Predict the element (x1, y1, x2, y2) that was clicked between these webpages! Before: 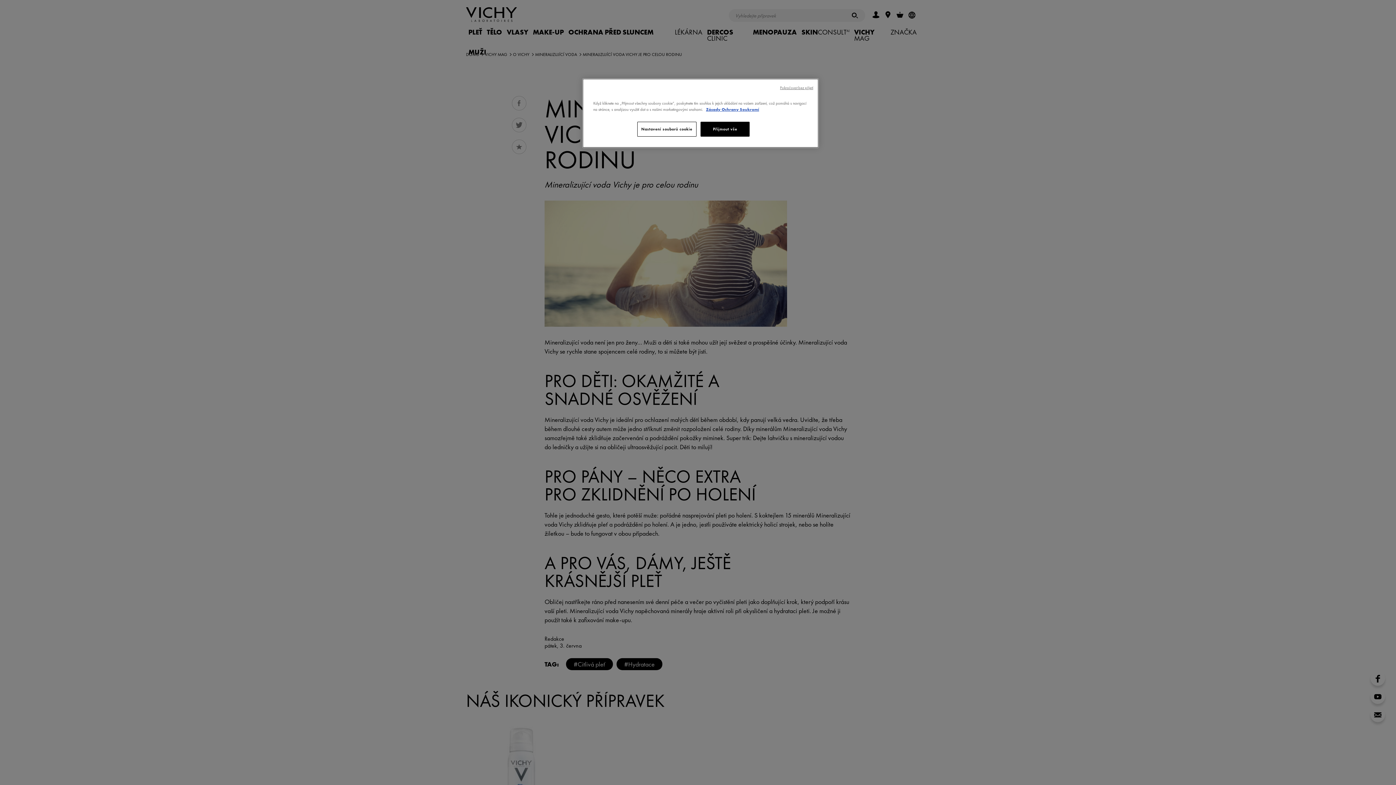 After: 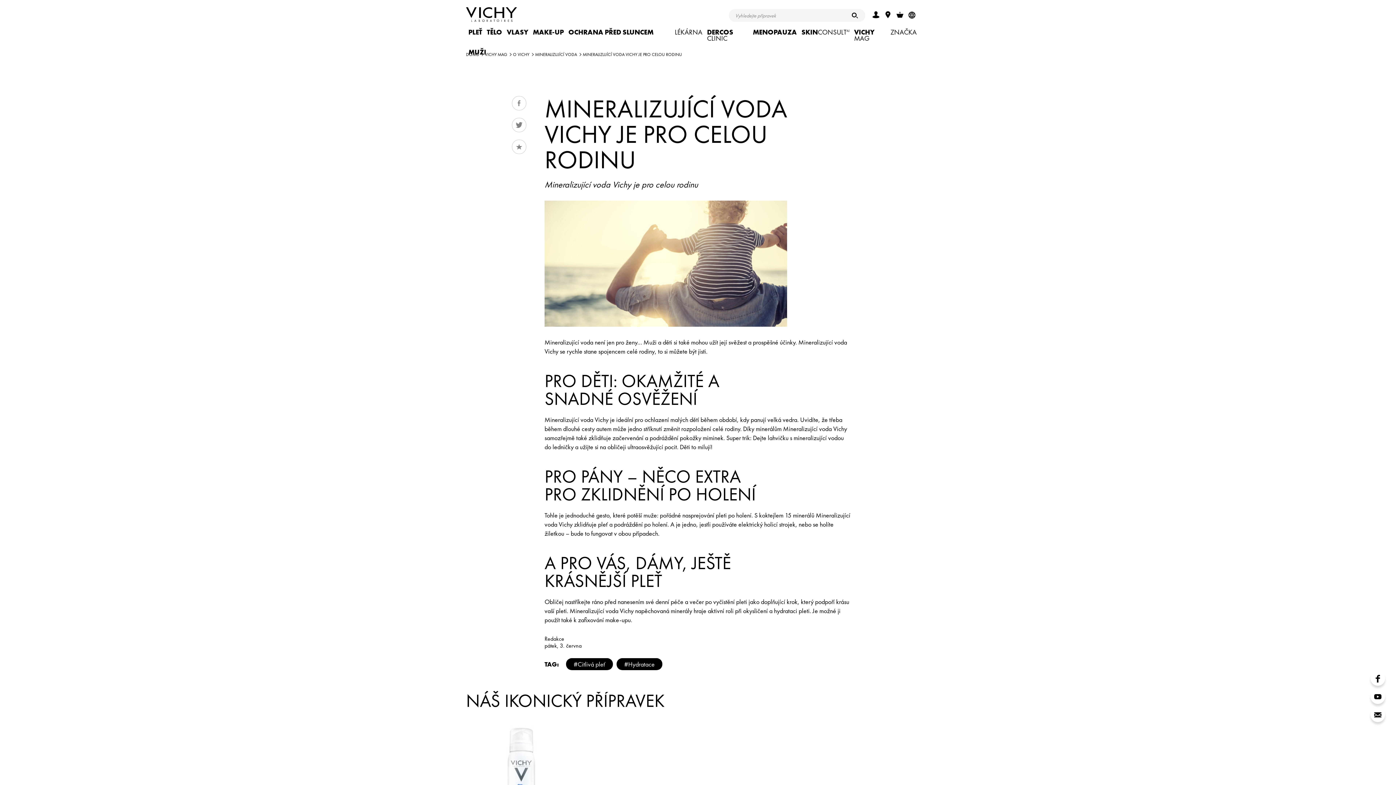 Action: bbox: (780, 85, 813, 90) label: Pokračovat bez přijetí